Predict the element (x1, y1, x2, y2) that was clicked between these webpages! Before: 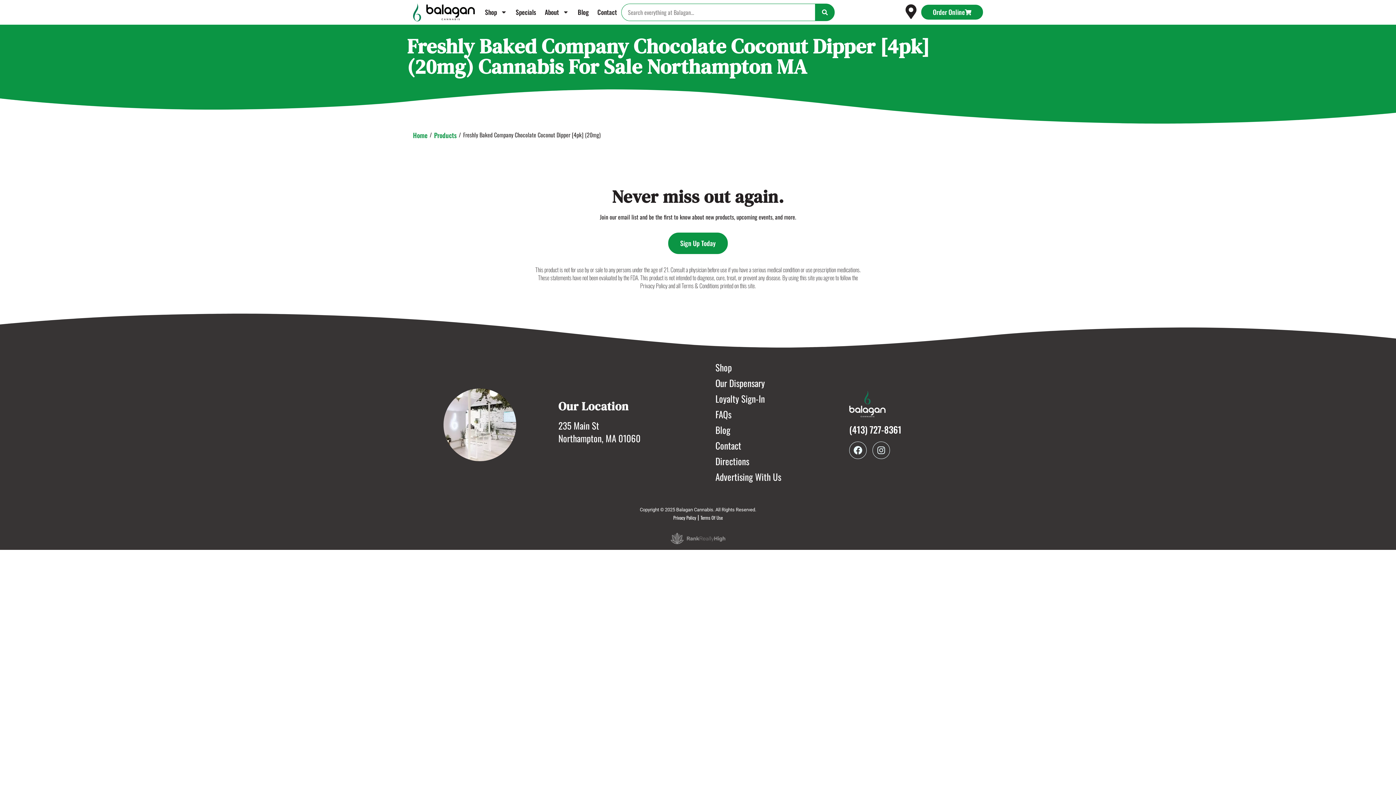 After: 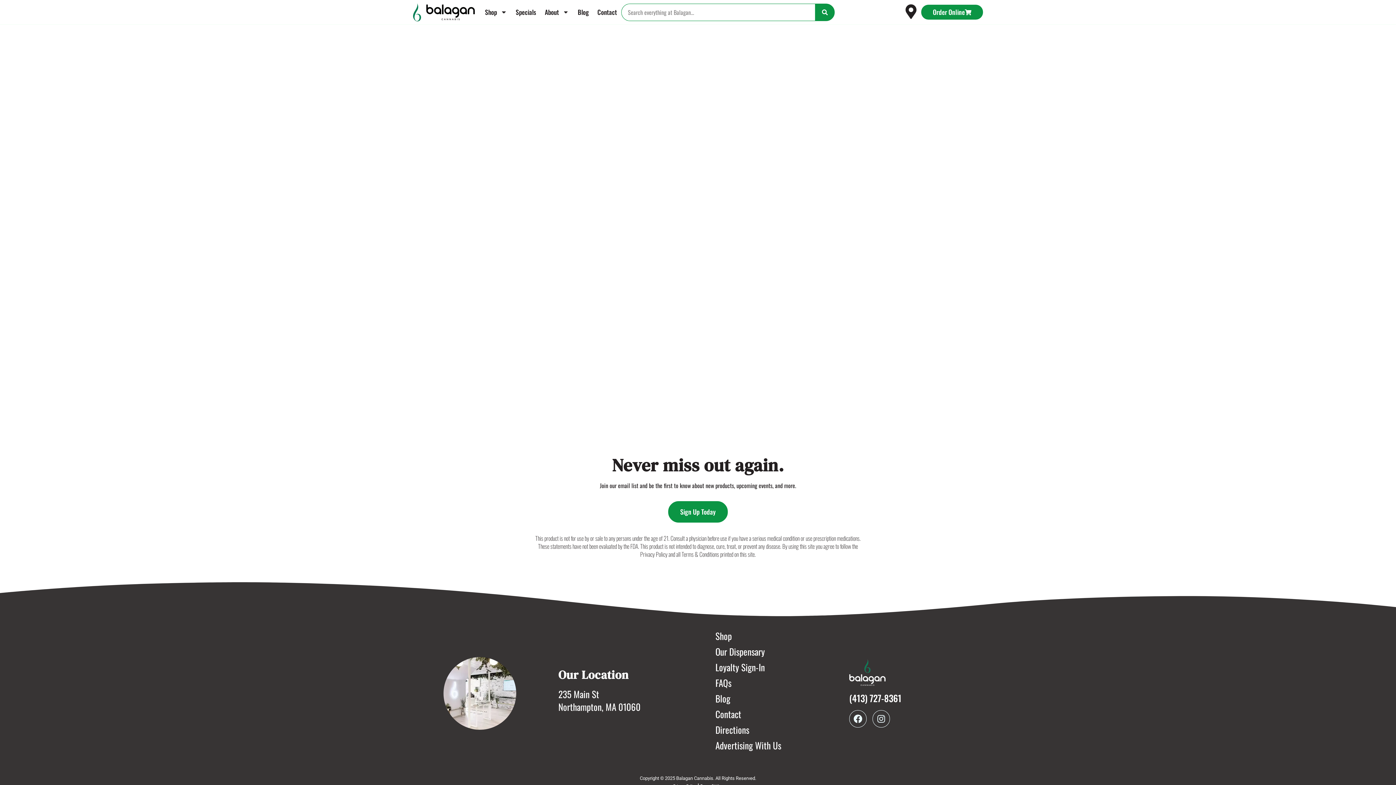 Action: bbox: (668, 232, 728, 254) label: Sign Up Today